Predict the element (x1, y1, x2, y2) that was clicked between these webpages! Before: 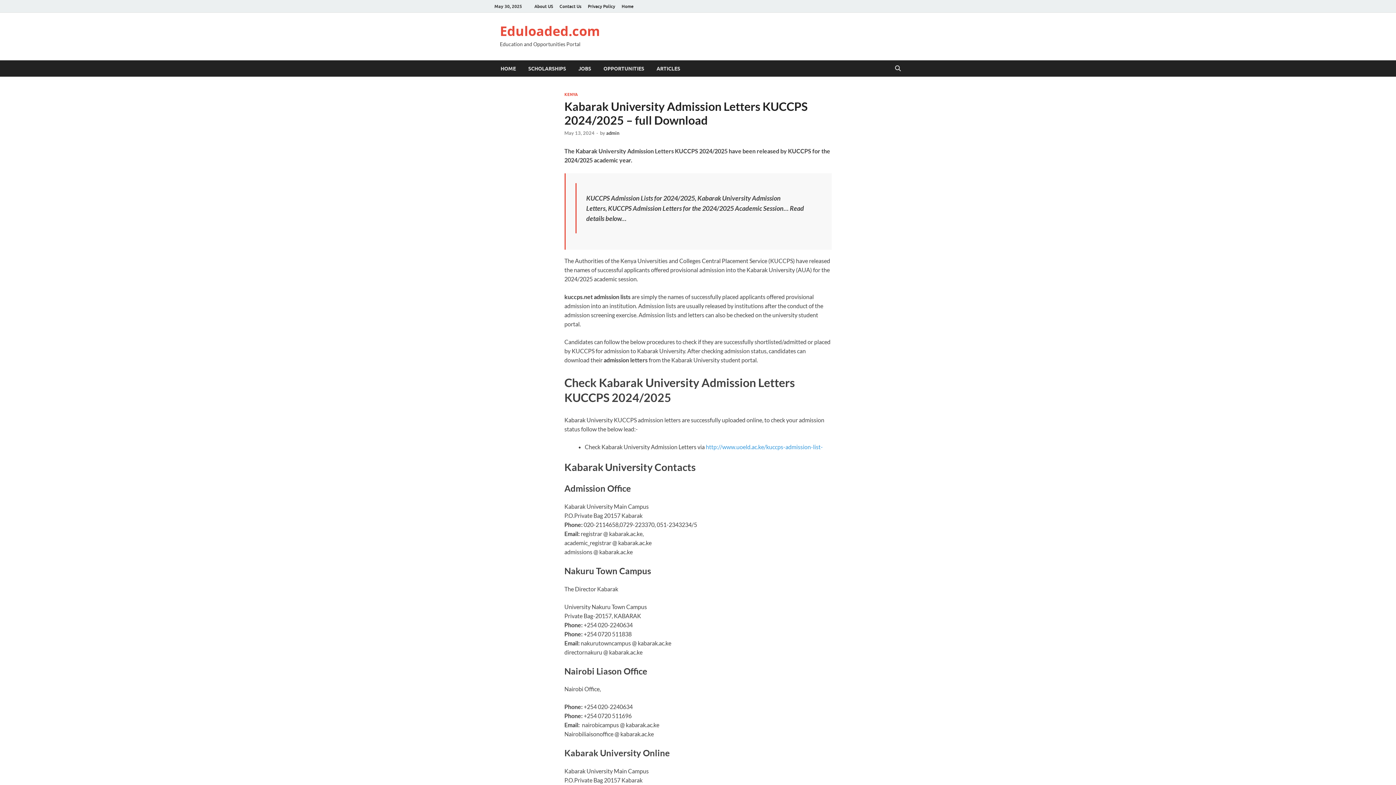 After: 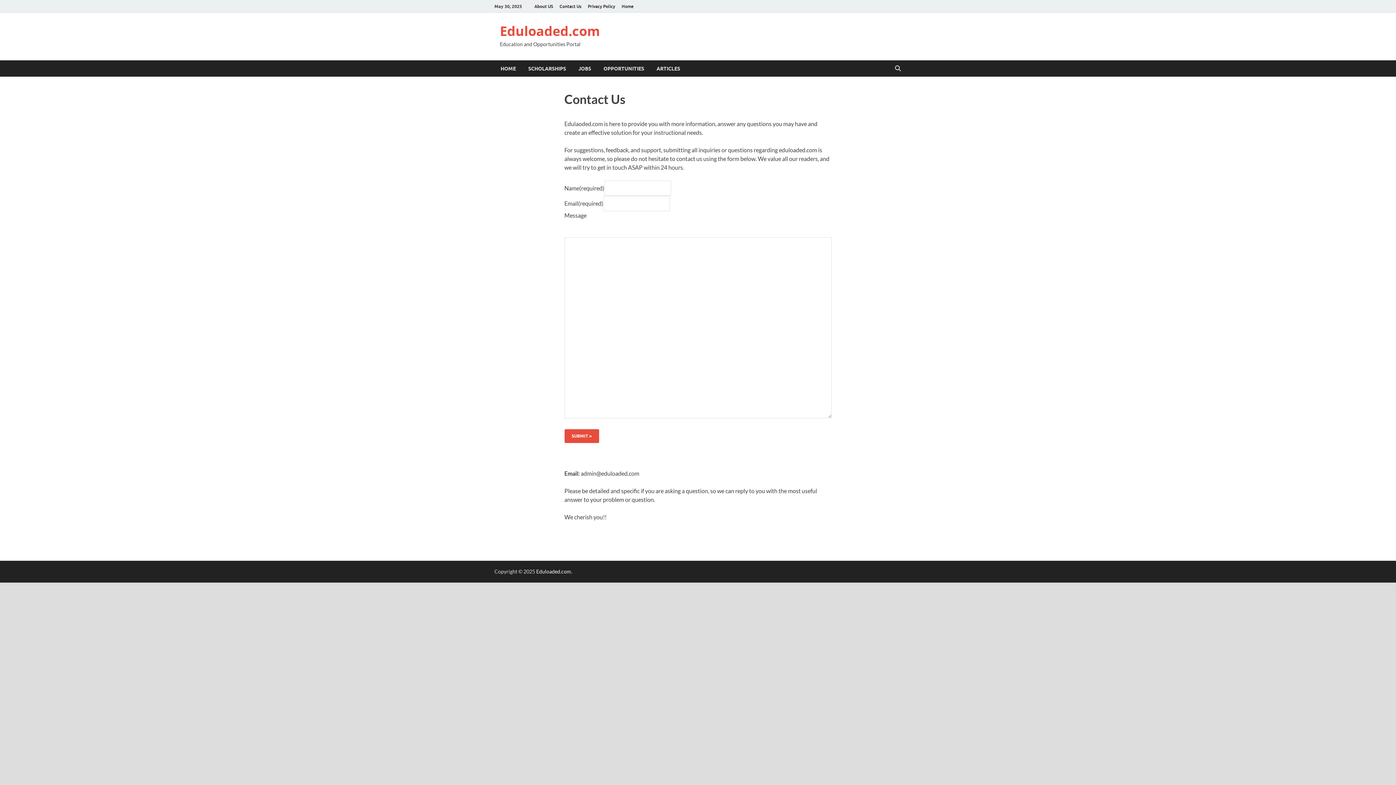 Action: bbox: (556, 0, 584, 12) label: Contact Us